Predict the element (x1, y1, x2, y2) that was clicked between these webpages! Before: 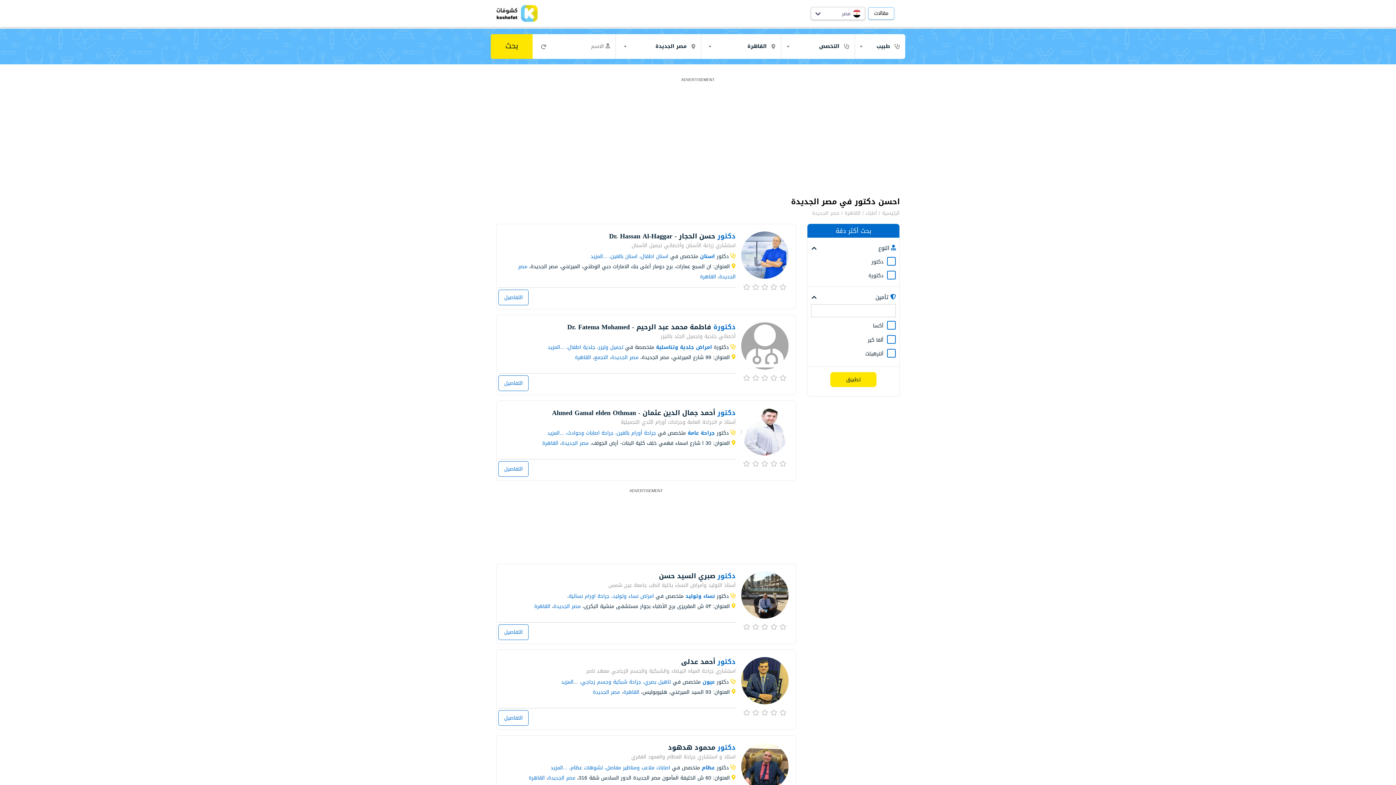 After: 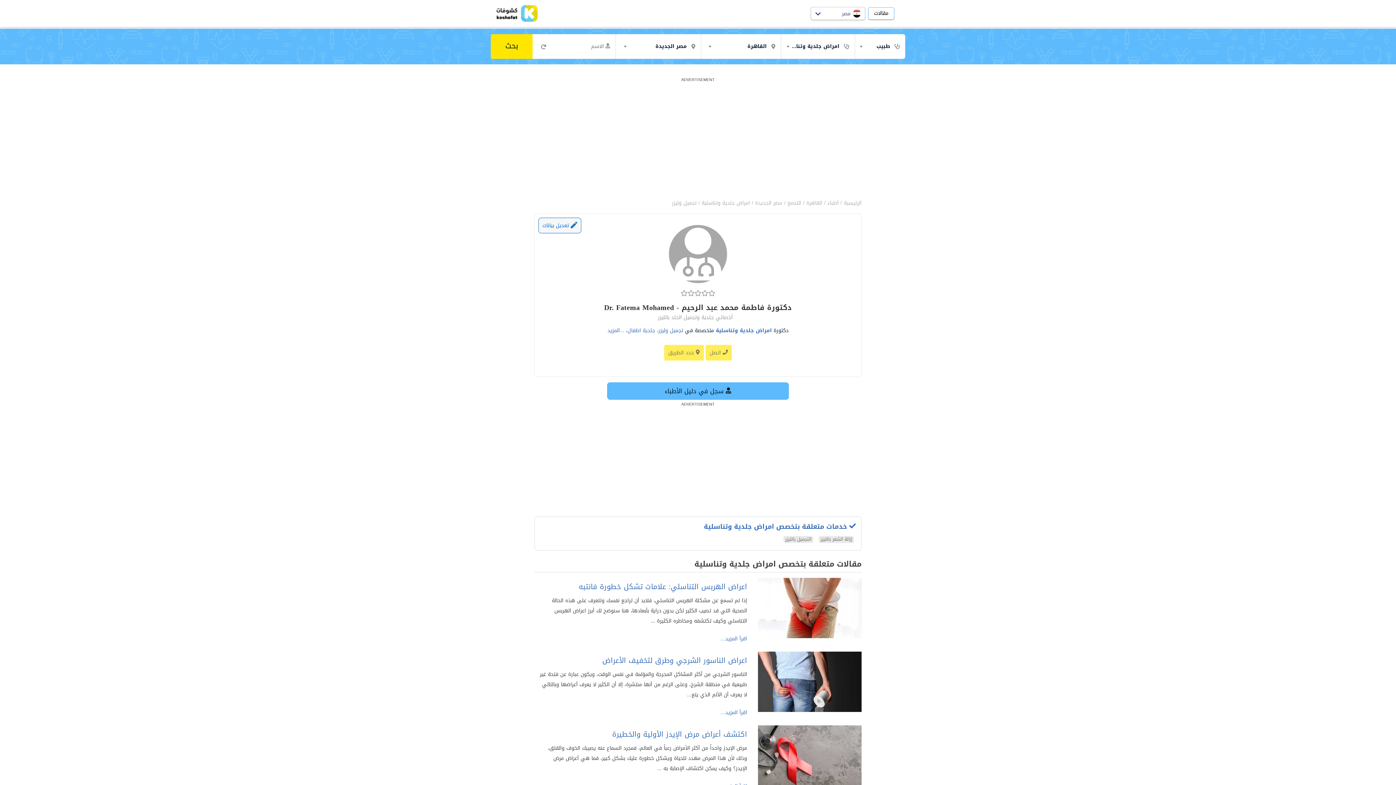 Action: bbox: (498, 375, 528, 391) label: التفاصيل